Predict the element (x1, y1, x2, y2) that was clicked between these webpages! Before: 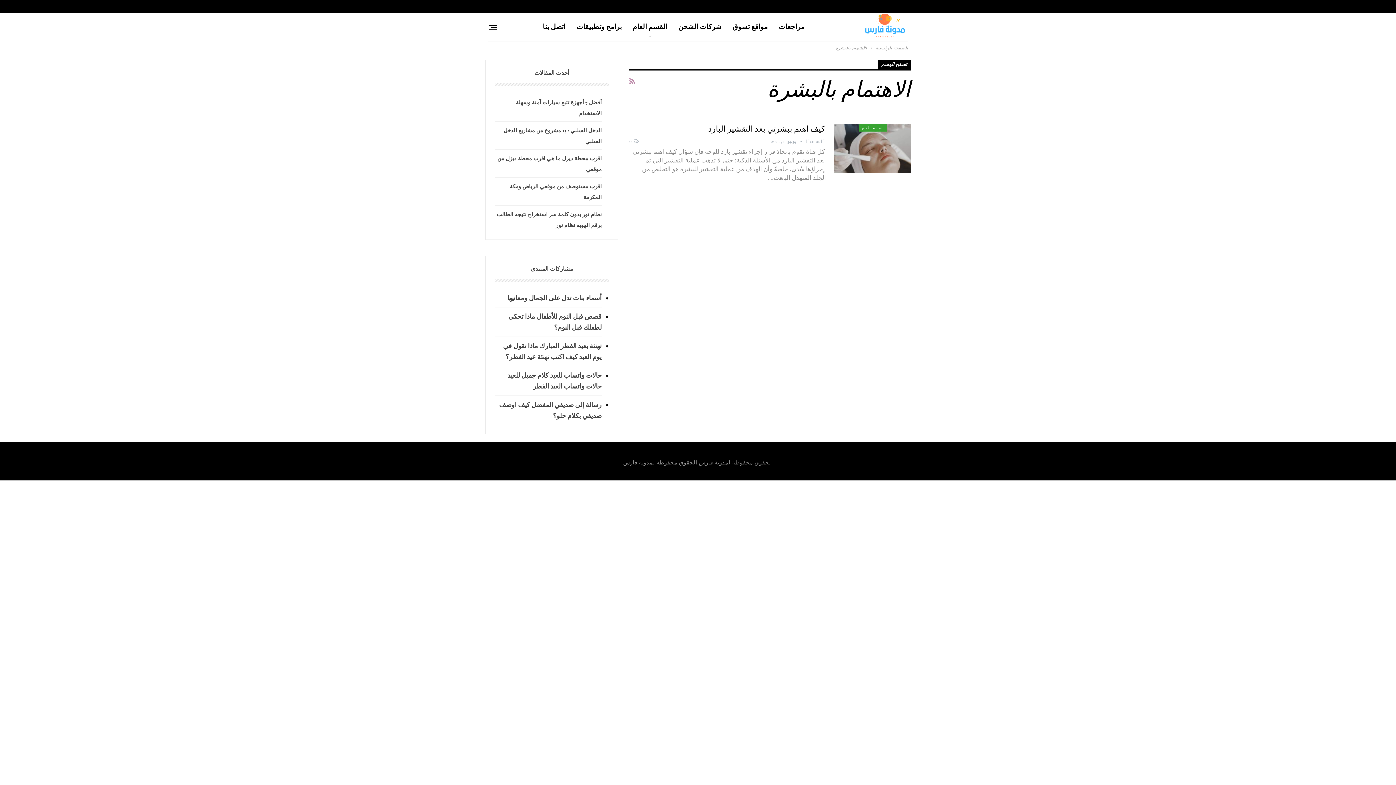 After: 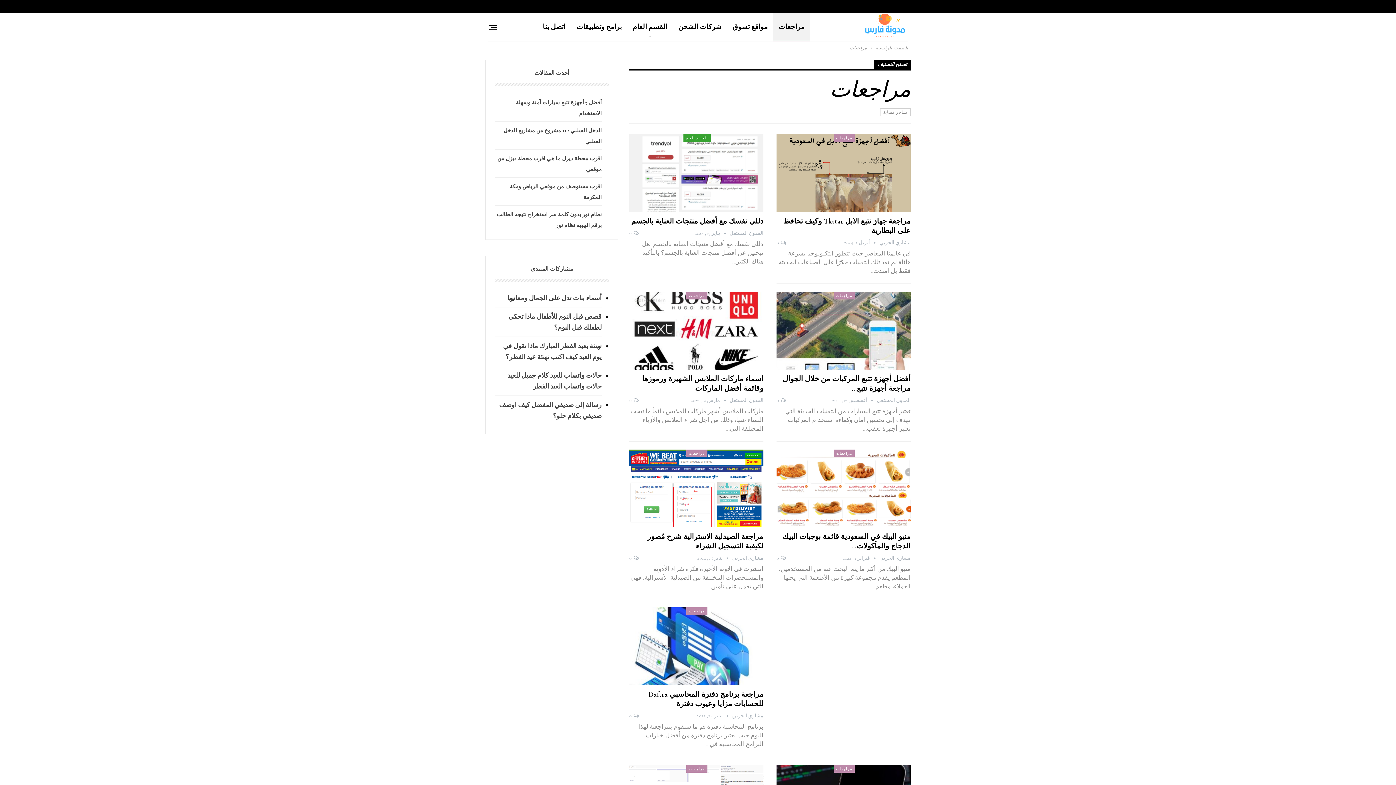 Action: label: مراجعات bbox: (773, 12, 810, 41)